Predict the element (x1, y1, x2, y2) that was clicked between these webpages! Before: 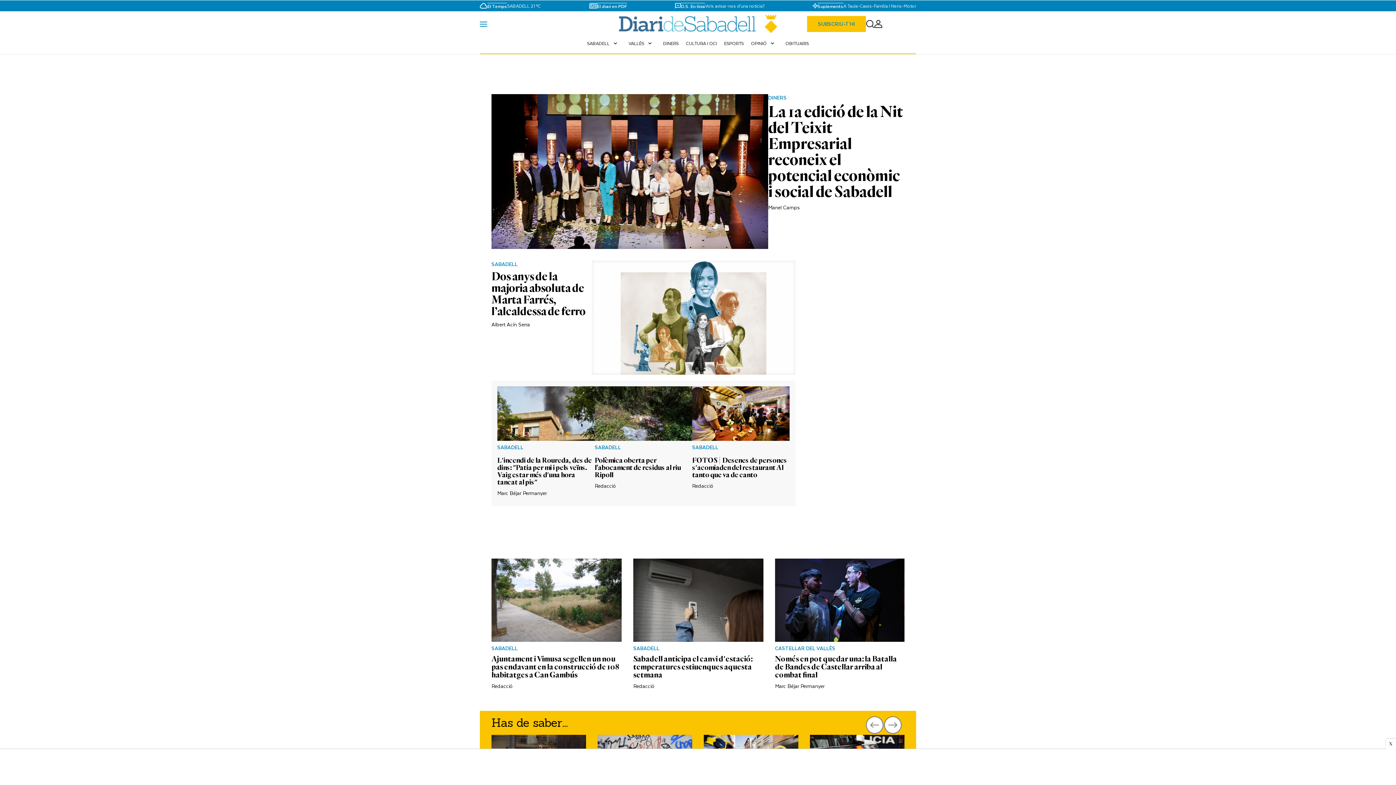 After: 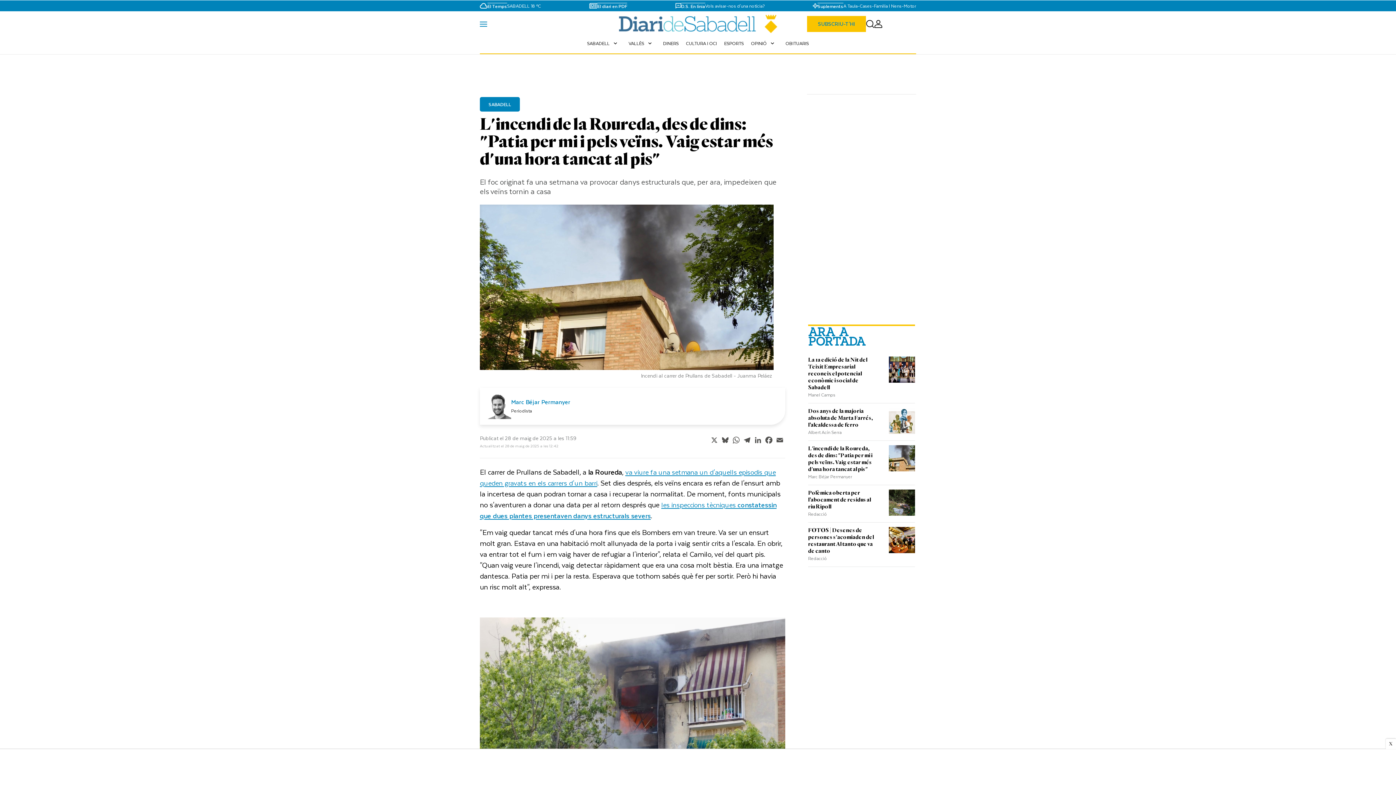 Action: label: Marc Béjar Permanyer bbox: (497, 489, 546, 497)